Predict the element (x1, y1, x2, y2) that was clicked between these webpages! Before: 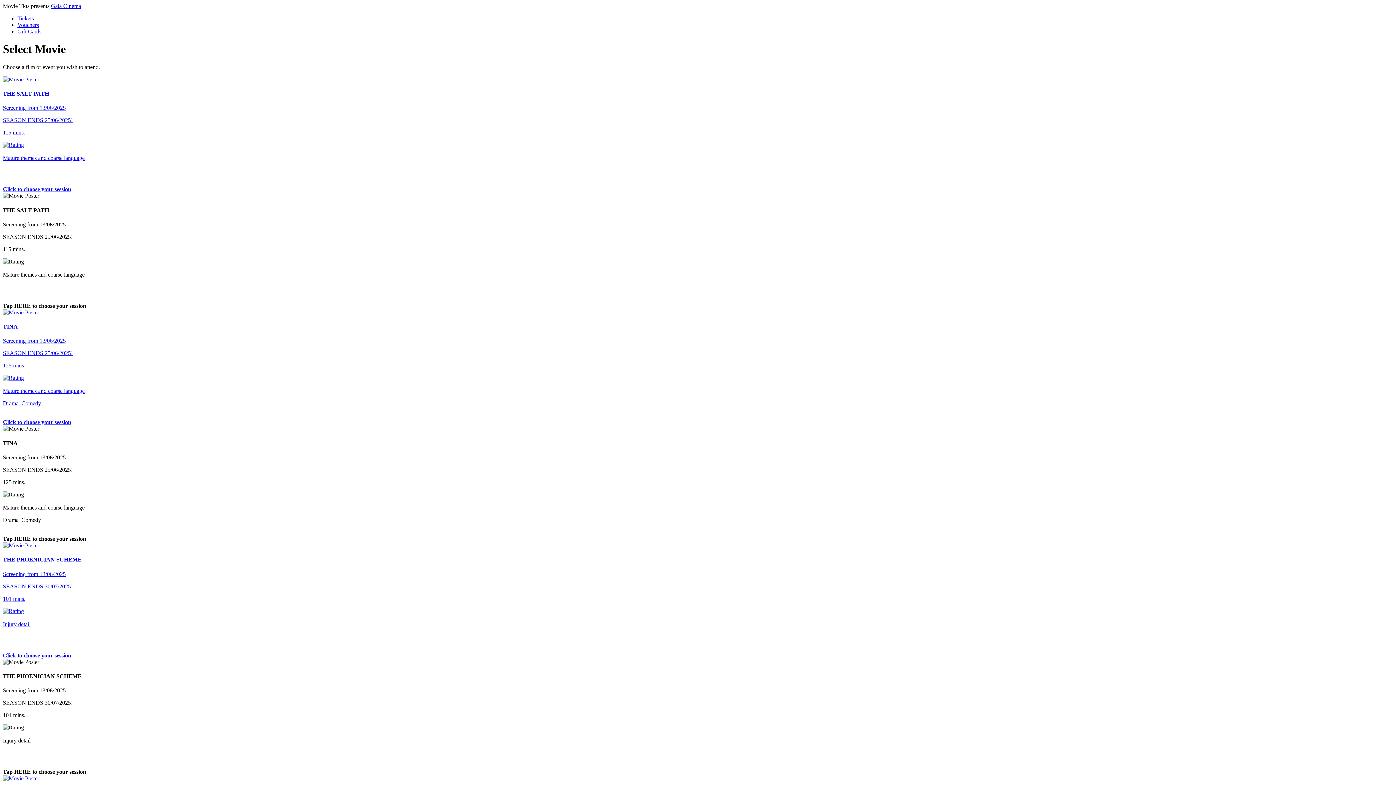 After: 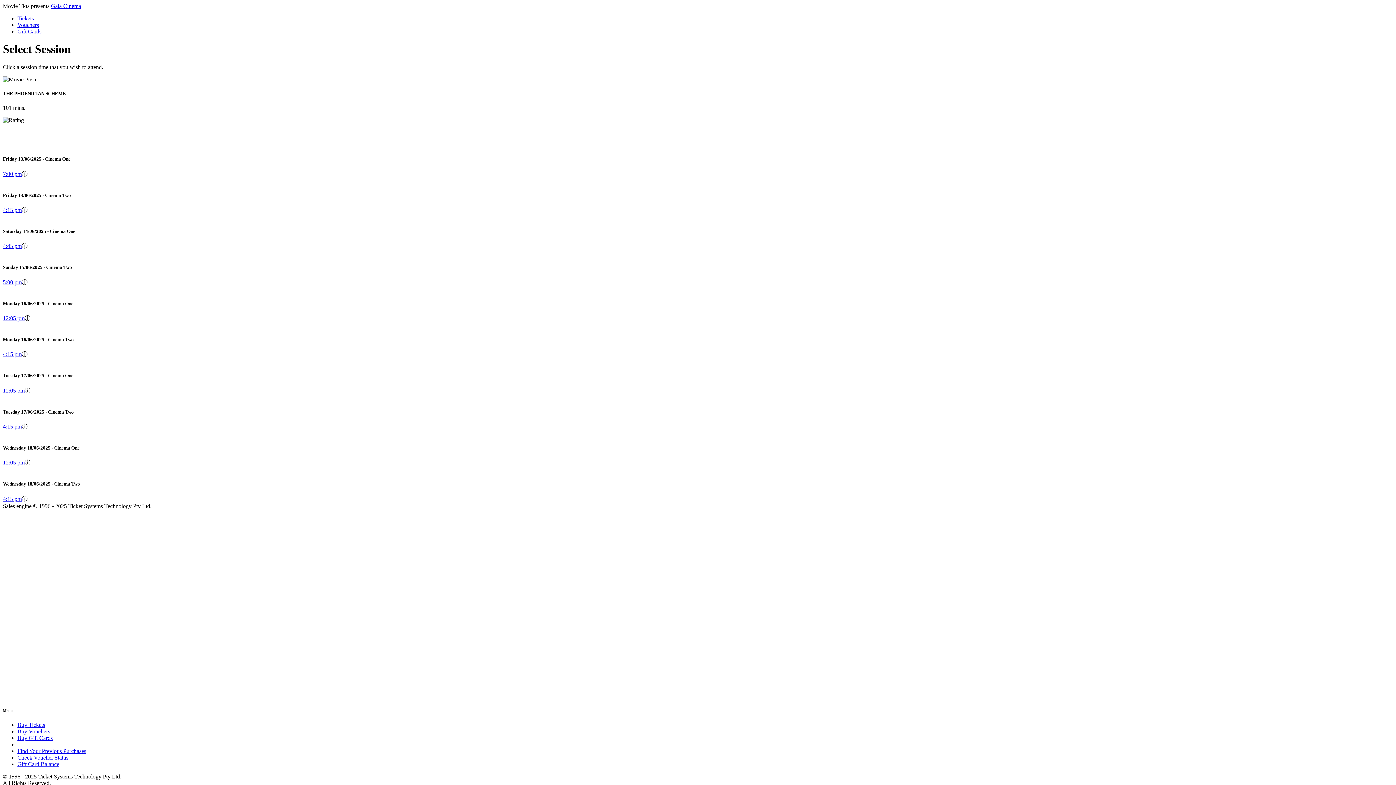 Action: bbox: (2, 542, 1393, 659) label: THE PHOENICIAN SCHEME

Screening from 13/06/2025

SEASON ENDS 30/07/2025!

101 mins.

 
Injury detail

 


Click to choose your session